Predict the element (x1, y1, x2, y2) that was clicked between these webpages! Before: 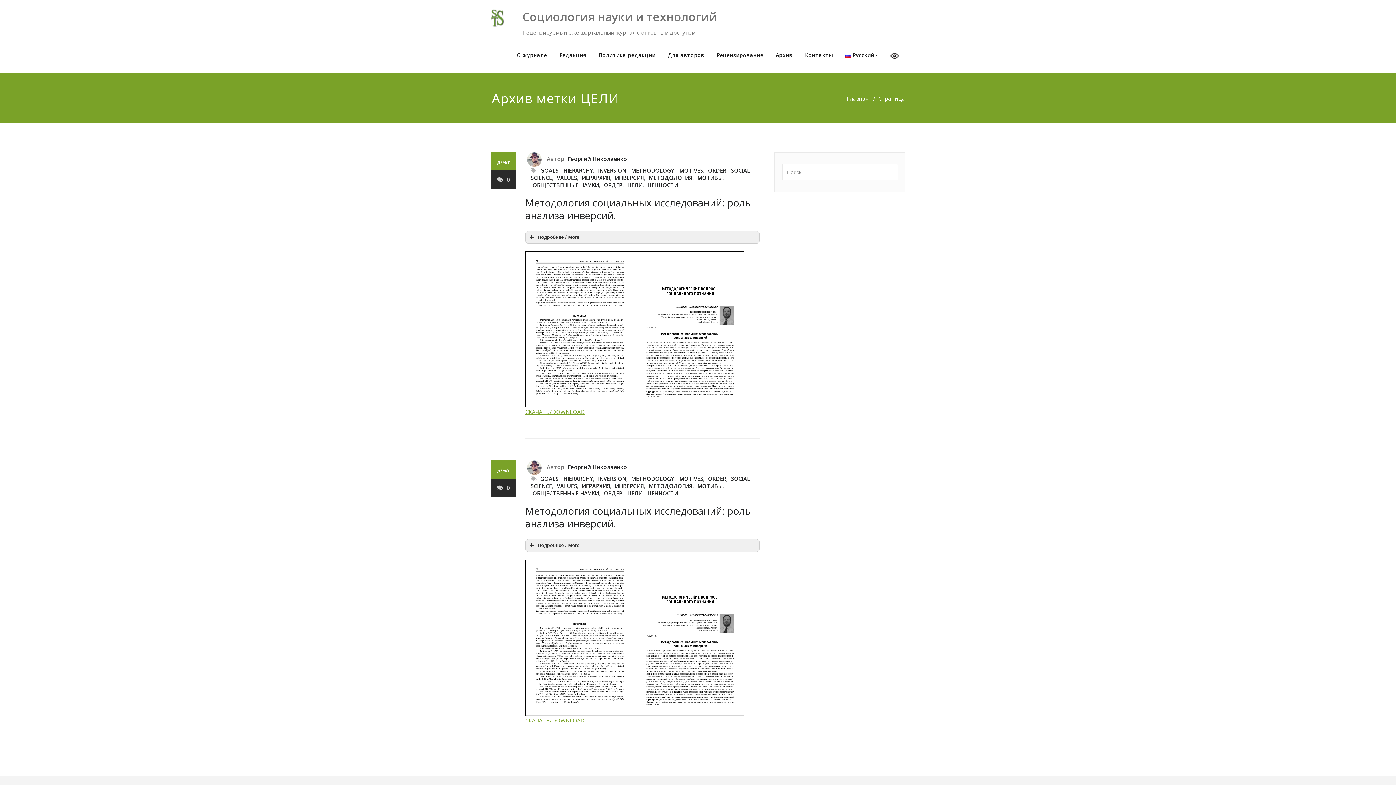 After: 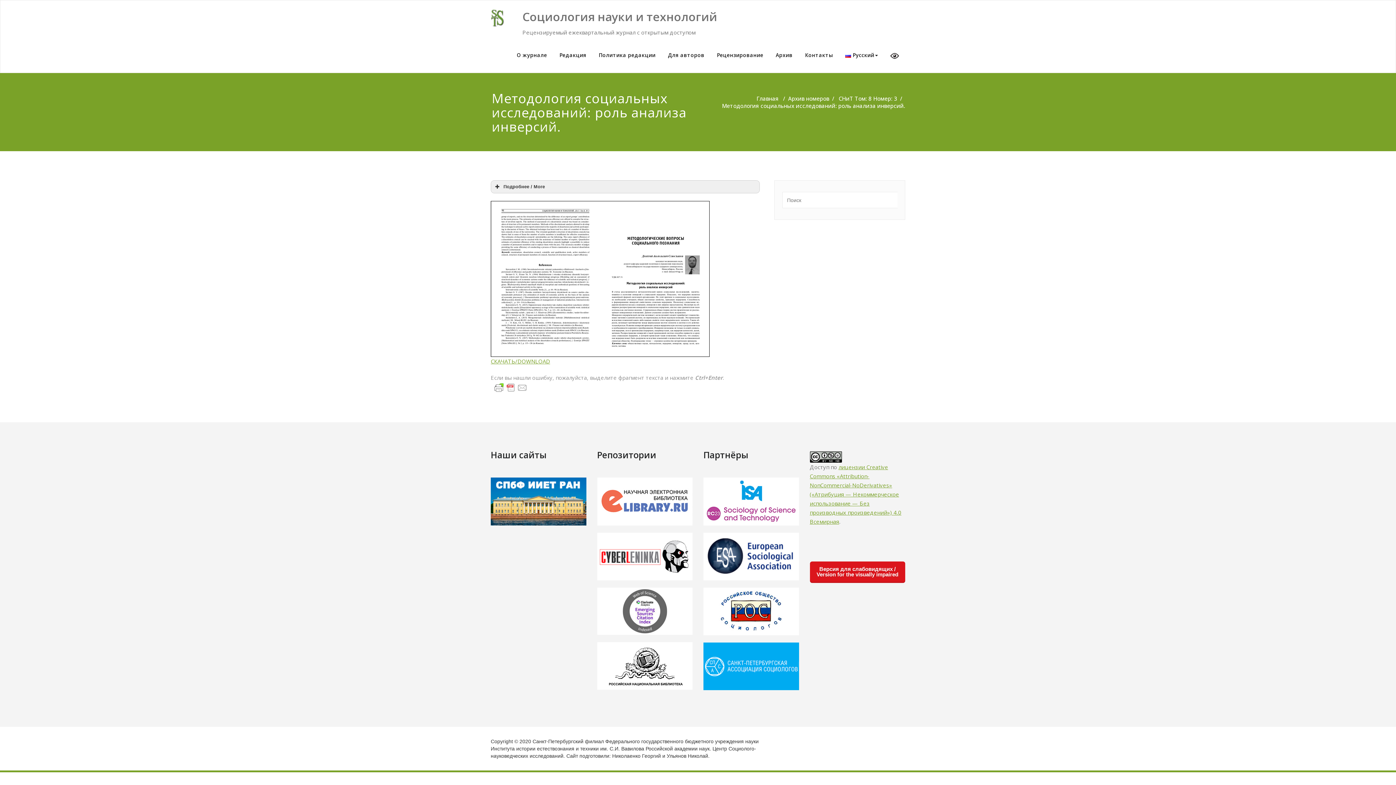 Action: bbox: (497, 484, 510, 491) label: 0